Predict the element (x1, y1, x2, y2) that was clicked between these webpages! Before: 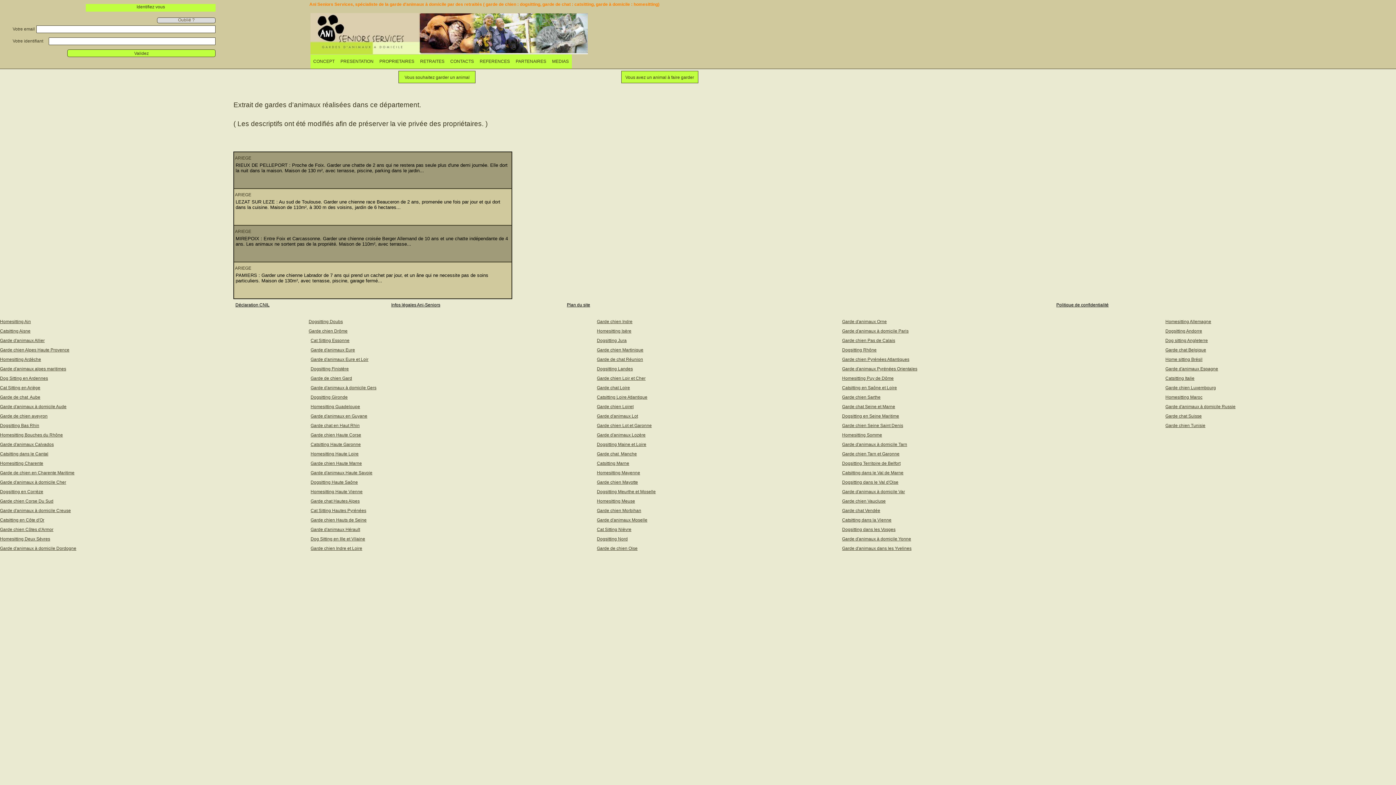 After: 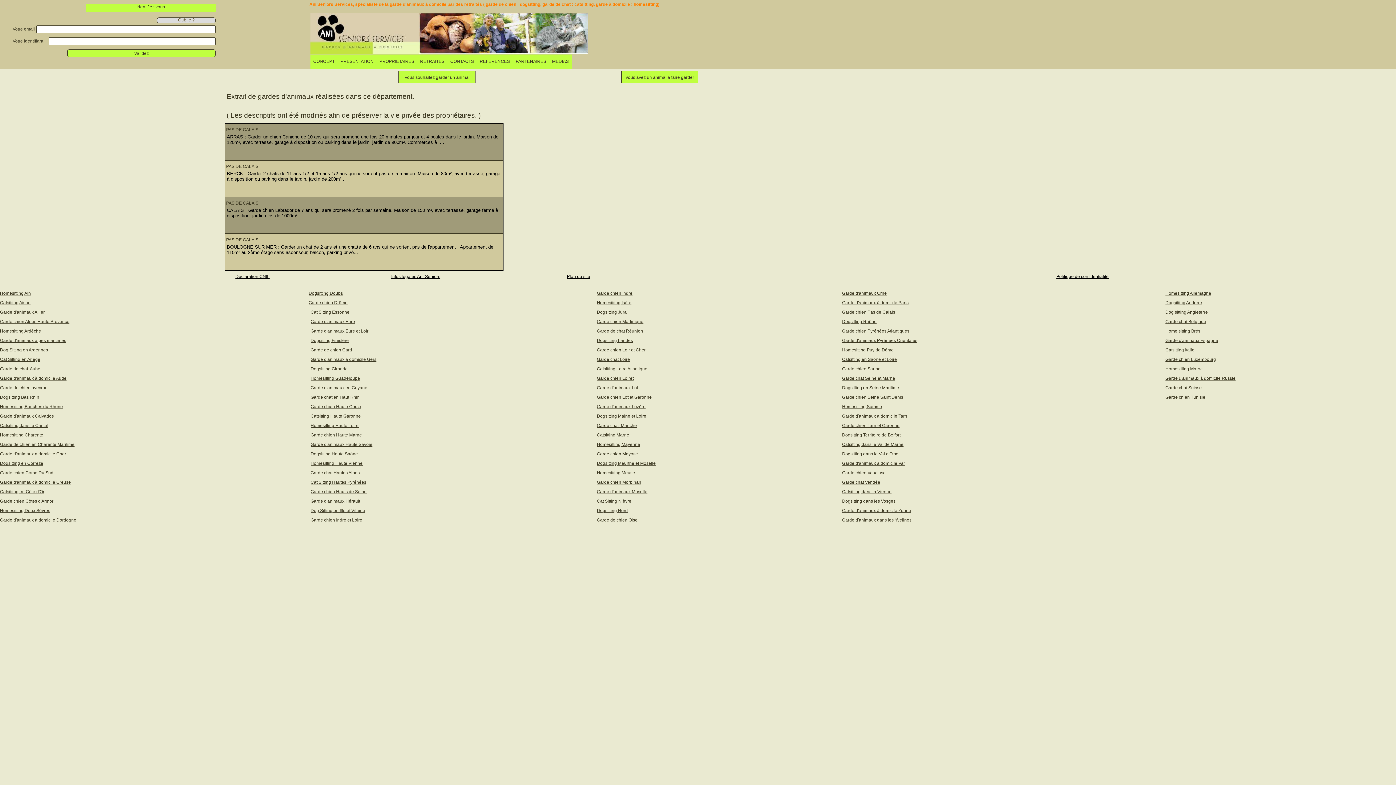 Action: label: Garde chien Pas de Calais bbox: (842, 338, 895, 343)